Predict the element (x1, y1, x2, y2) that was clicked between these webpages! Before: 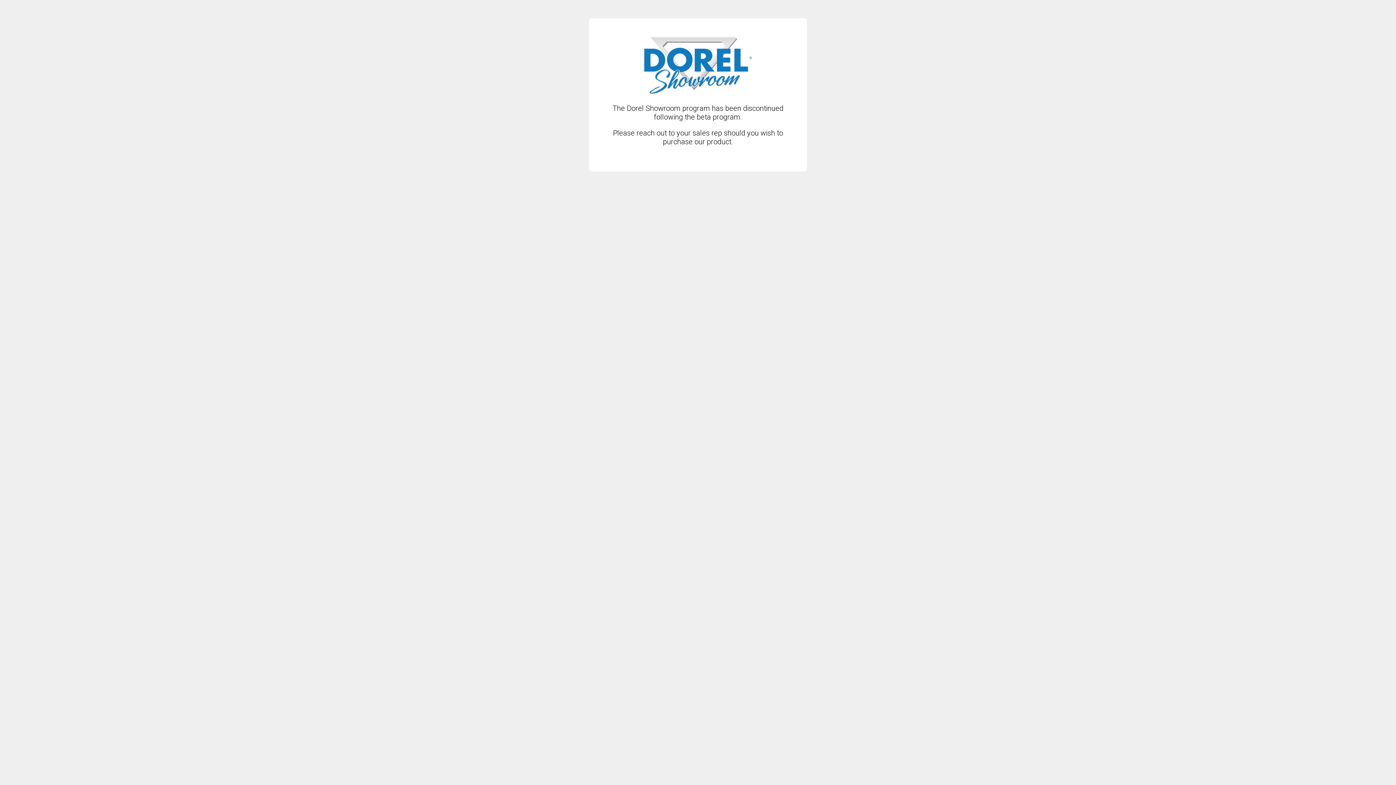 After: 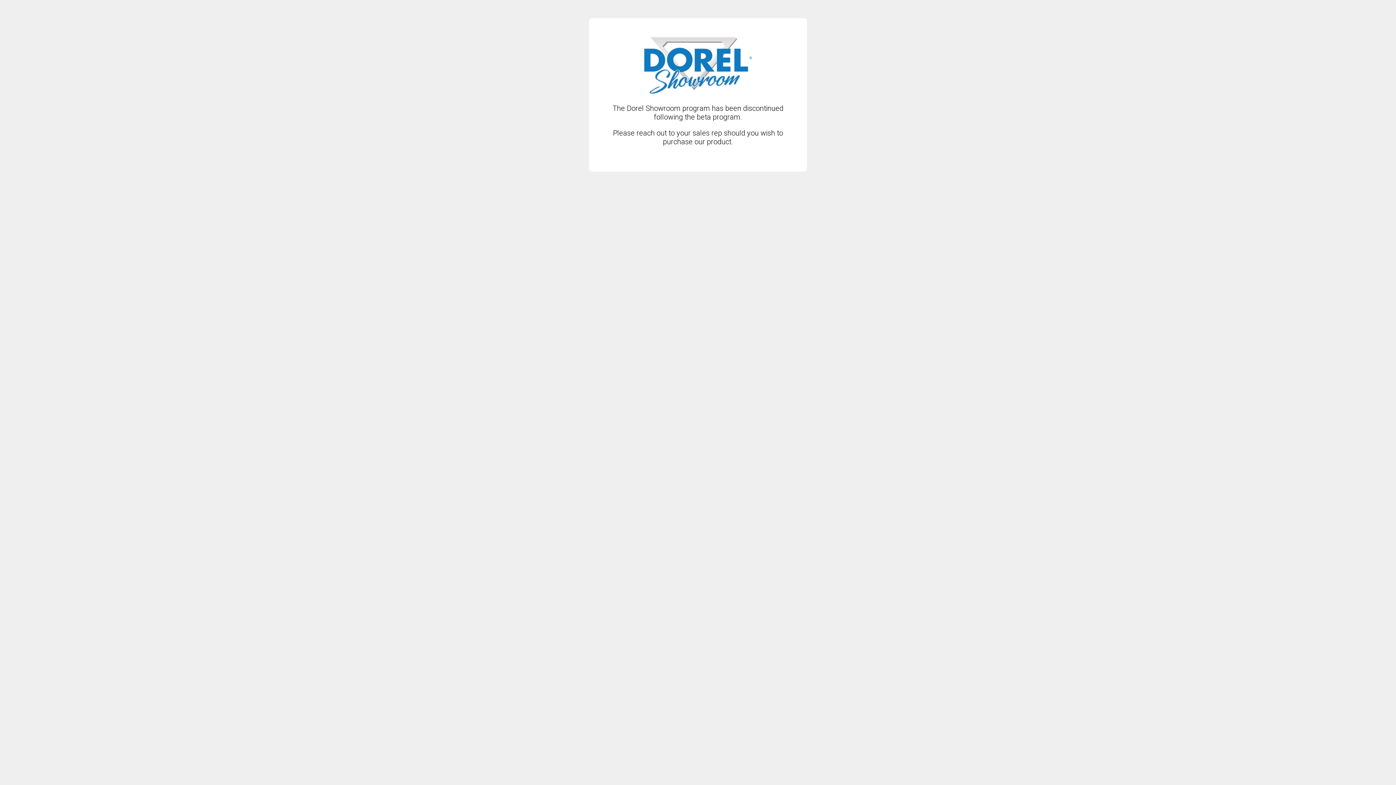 Action: bbox: (643, 88, 752, 96)